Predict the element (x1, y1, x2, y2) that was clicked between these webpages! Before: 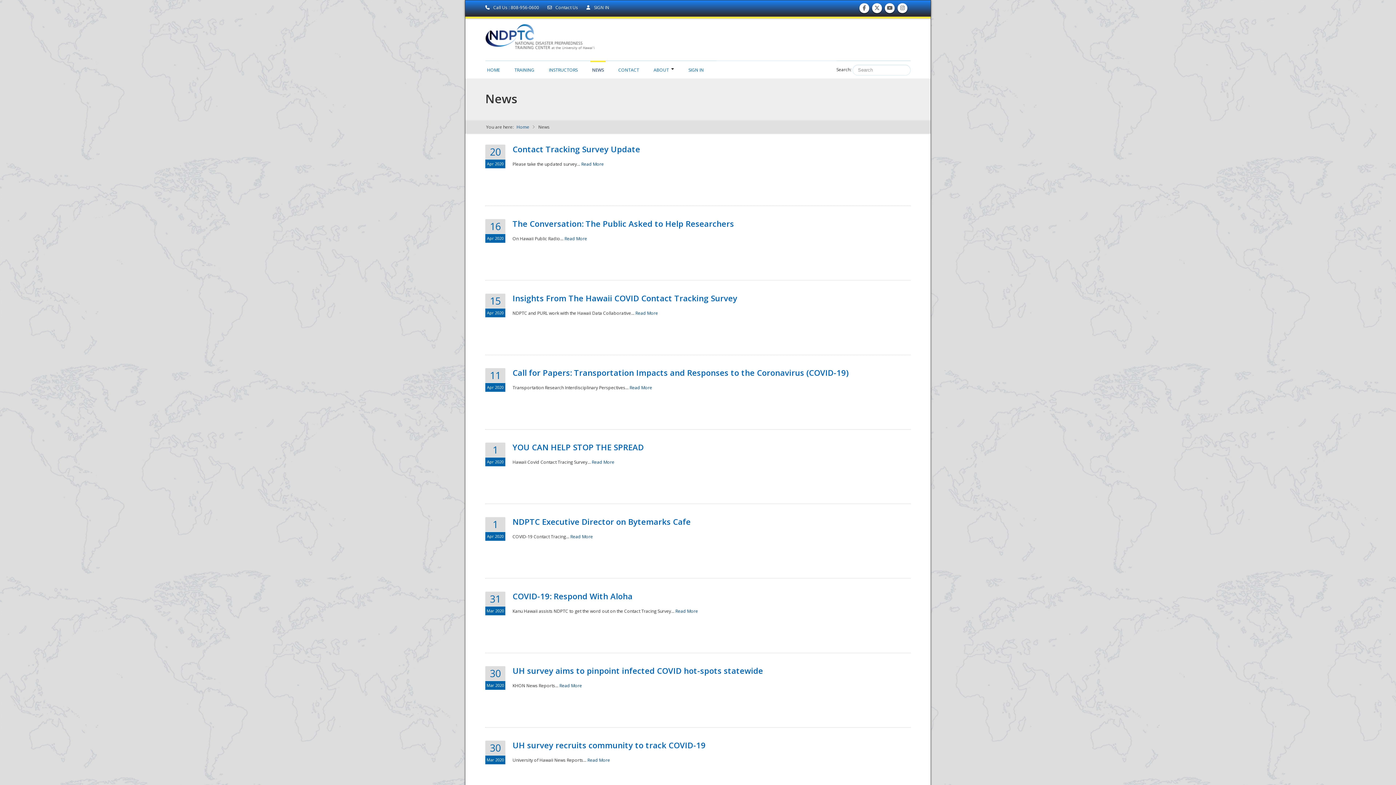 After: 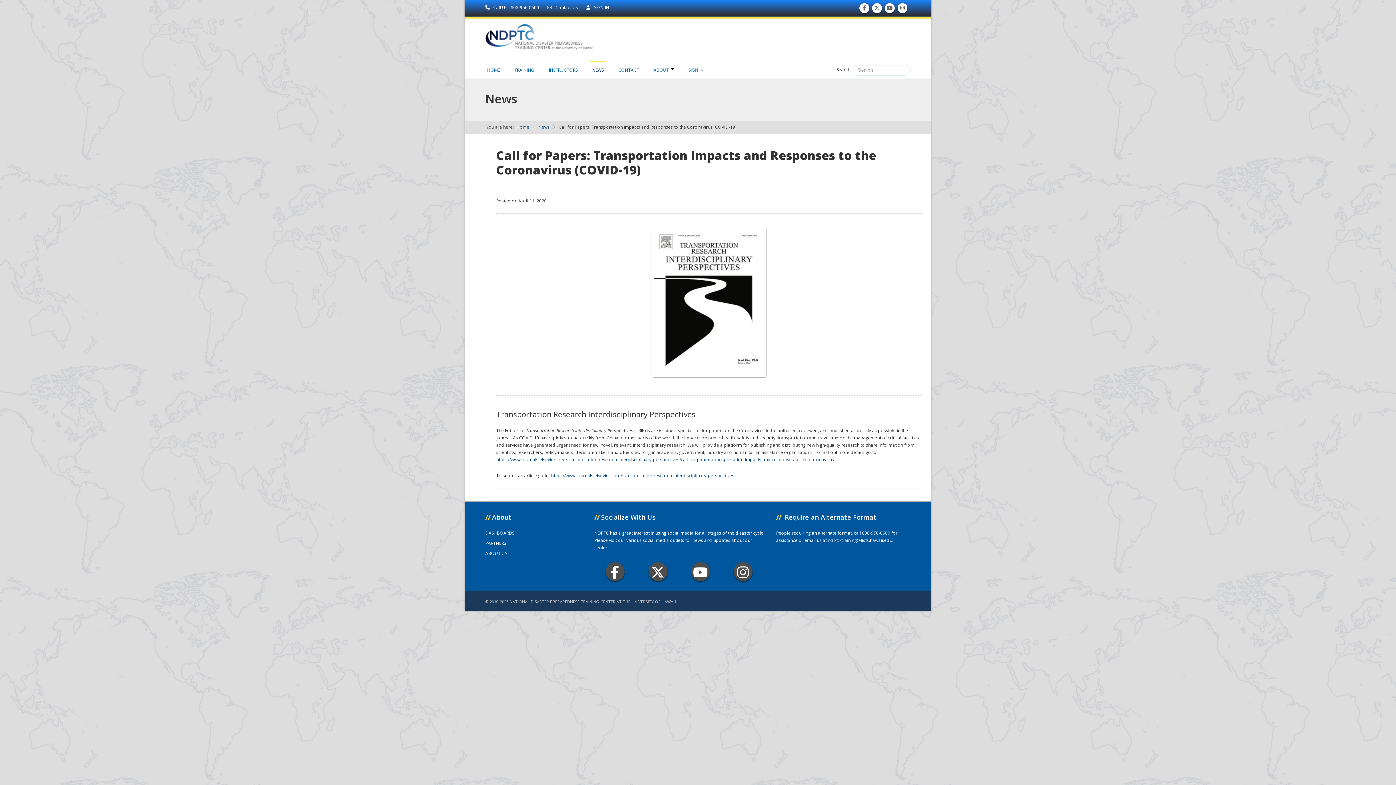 Action: bbox: (629, 384, 652, 390) label: Read More